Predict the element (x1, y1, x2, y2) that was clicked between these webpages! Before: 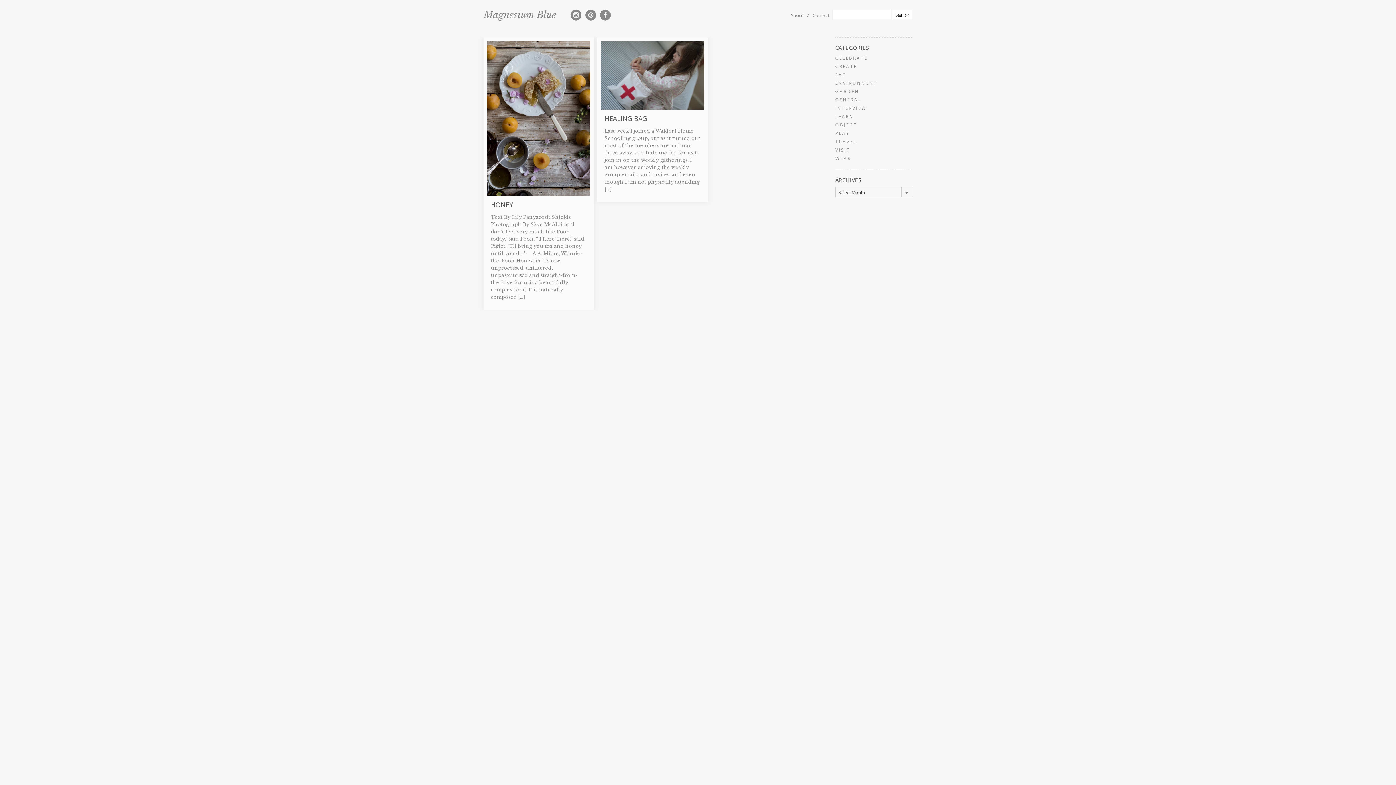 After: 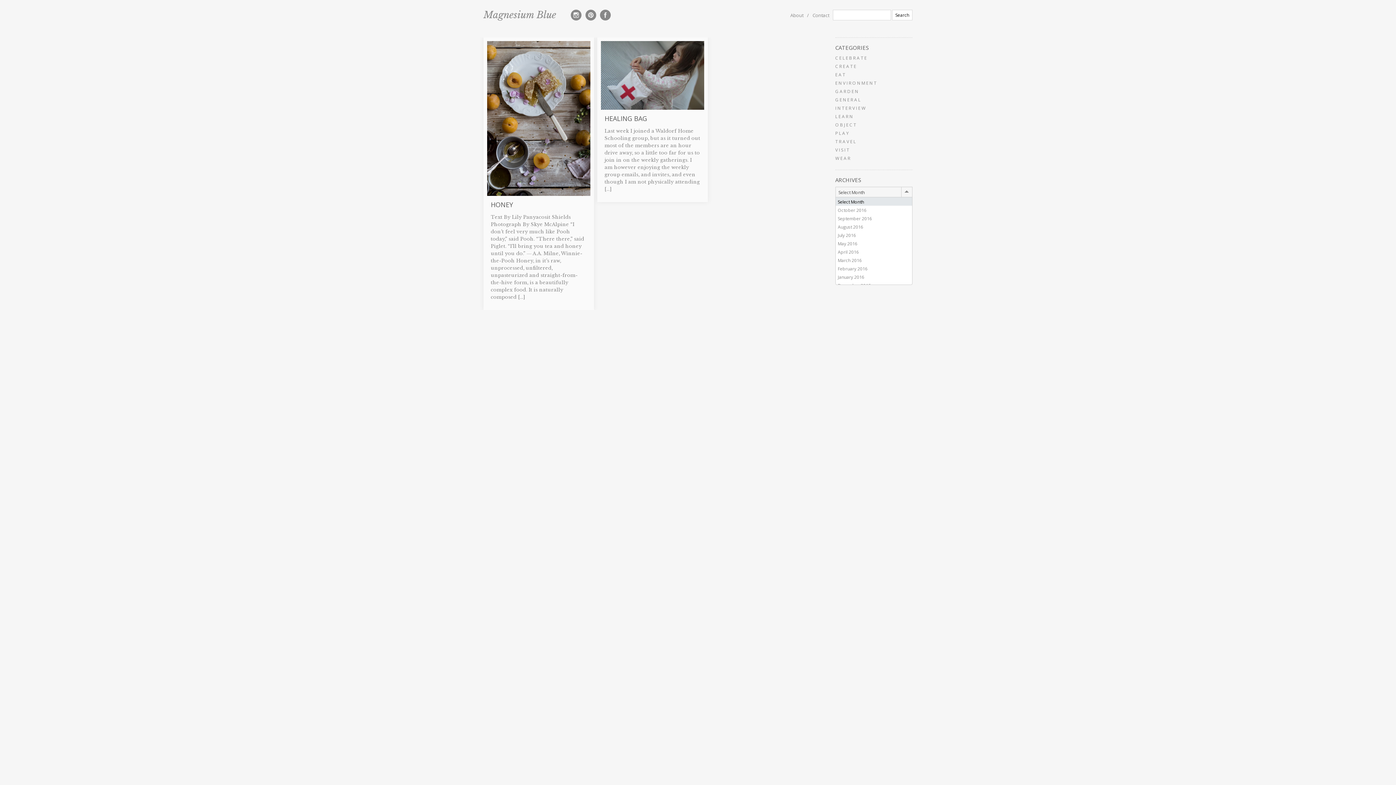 Action: bbox: (835, 186, 912, 197) label: Select Month